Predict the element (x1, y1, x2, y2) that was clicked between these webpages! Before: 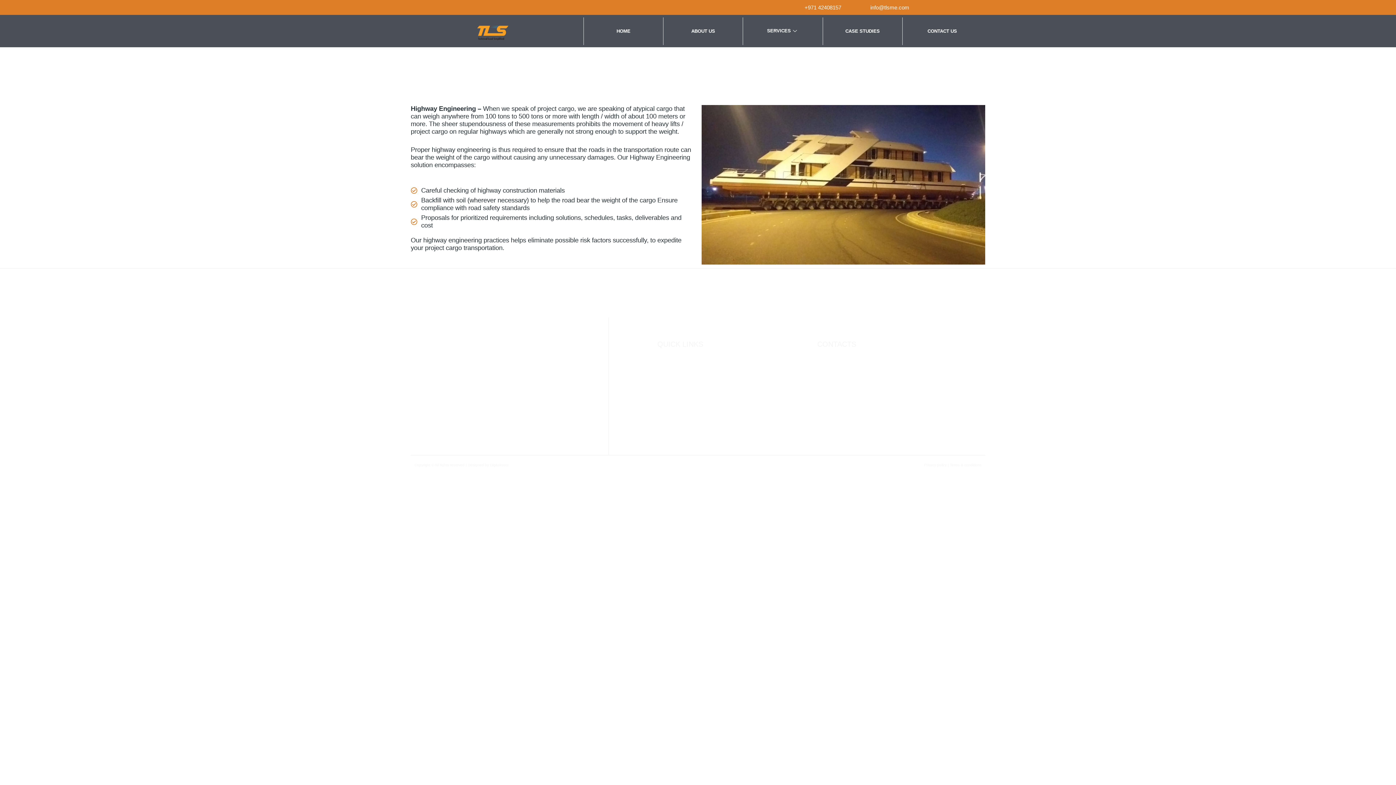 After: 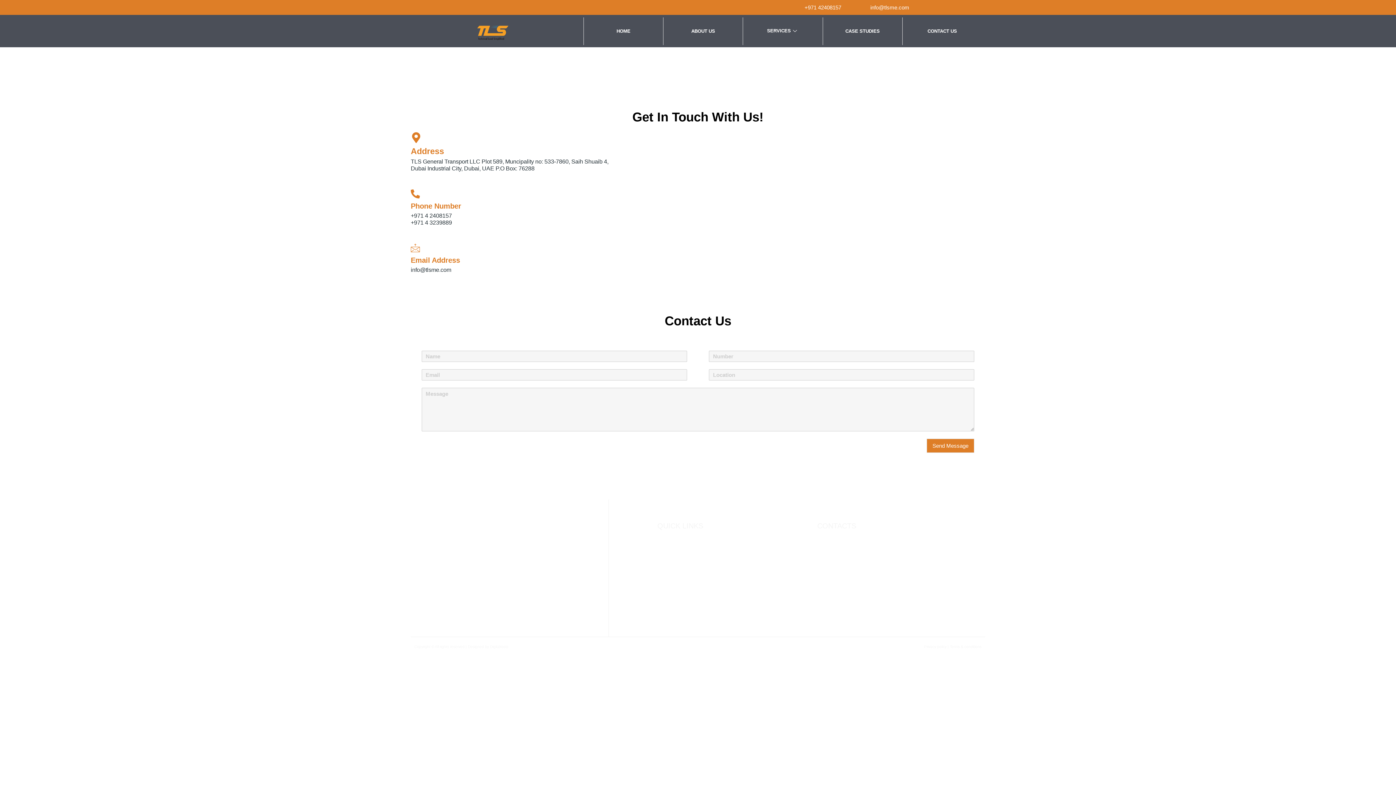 Action: bbox: (927, 28, 957, 33) label: CONTACT US